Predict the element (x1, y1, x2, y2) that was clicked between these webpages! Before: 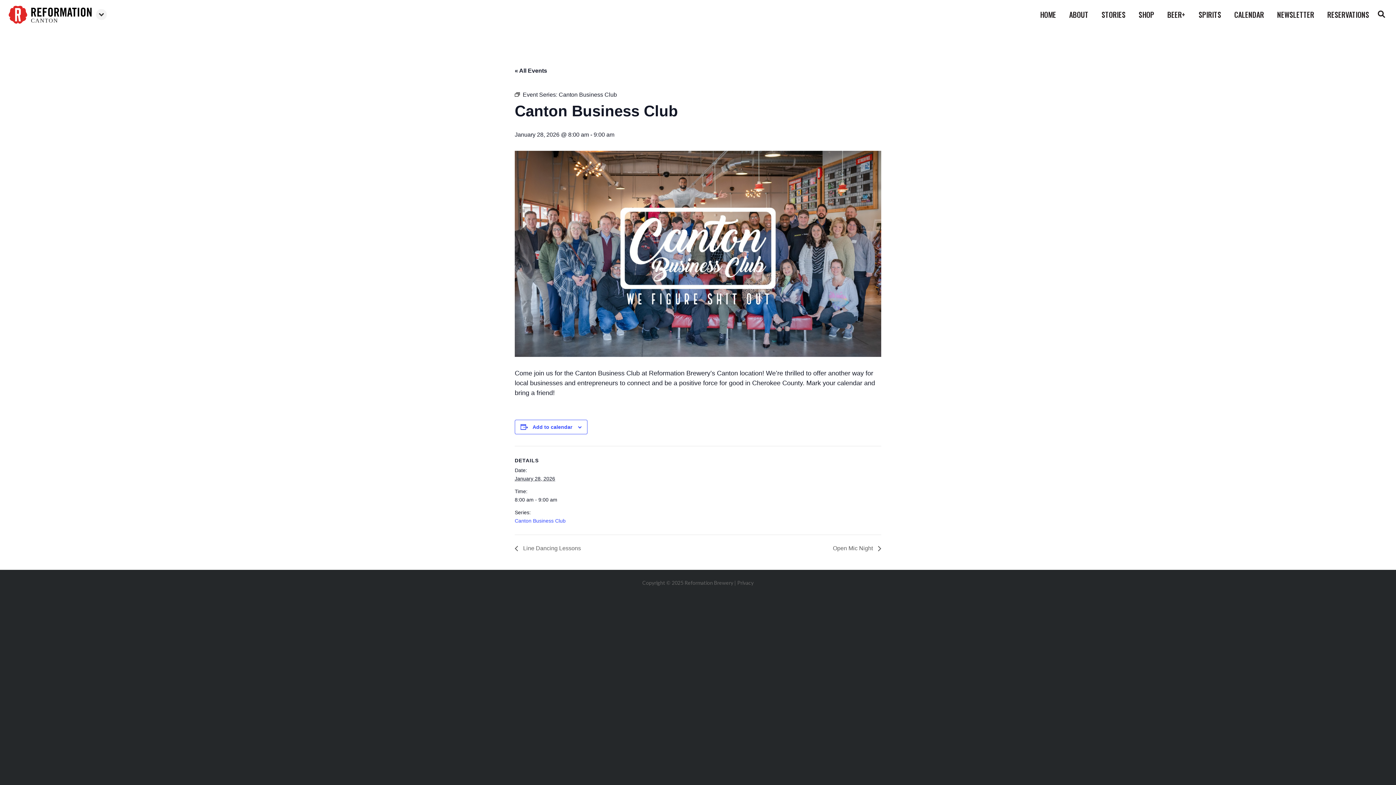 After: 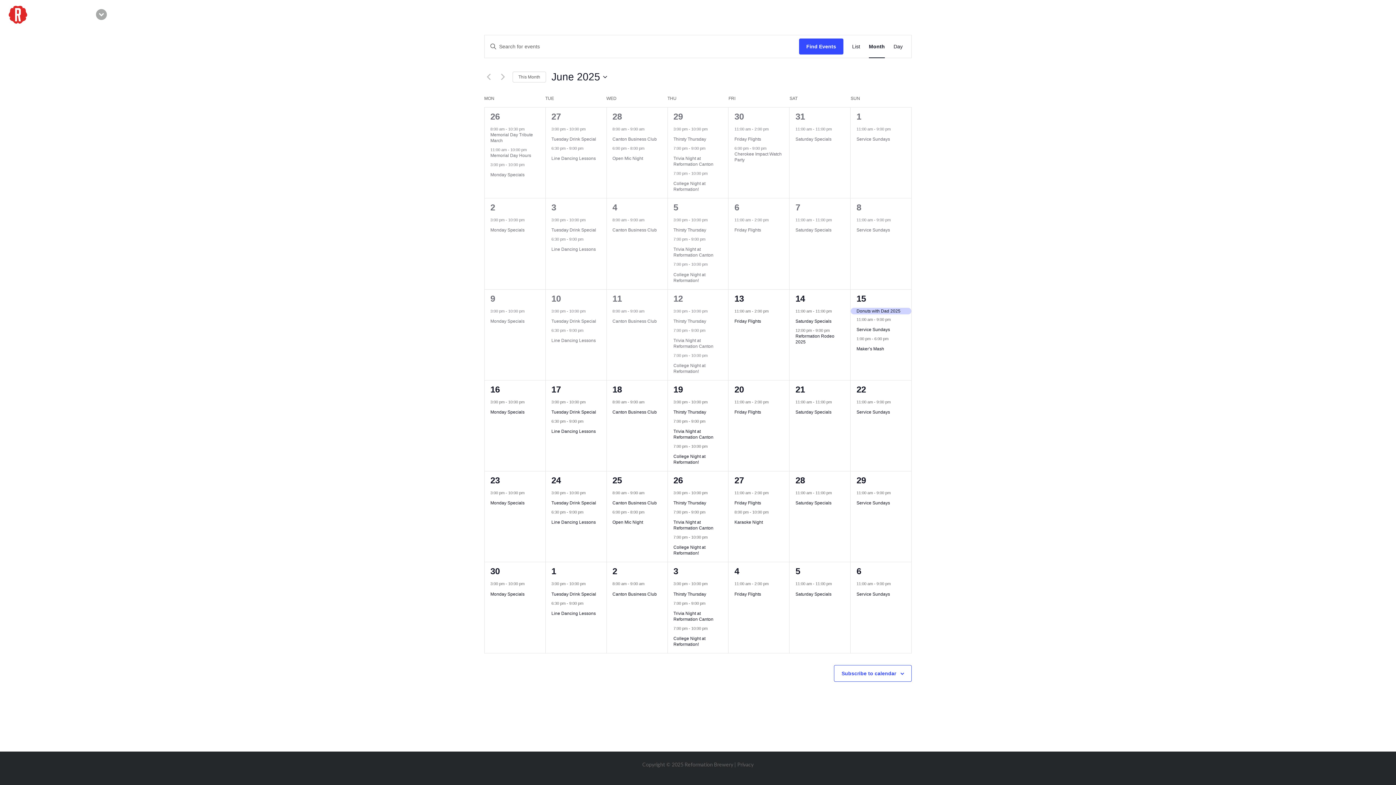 Action: bbox: (1228, 8, 1270, 20) label: CALENDAR